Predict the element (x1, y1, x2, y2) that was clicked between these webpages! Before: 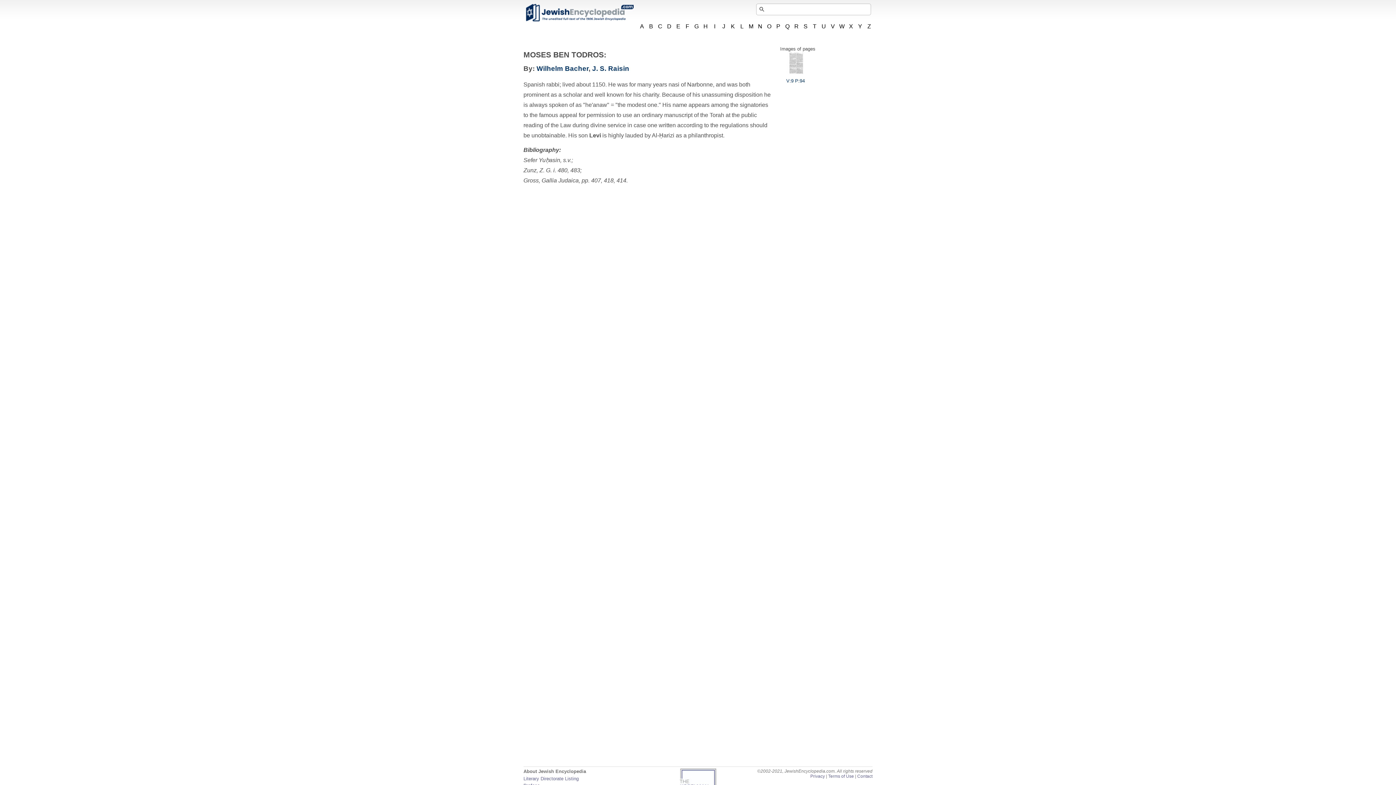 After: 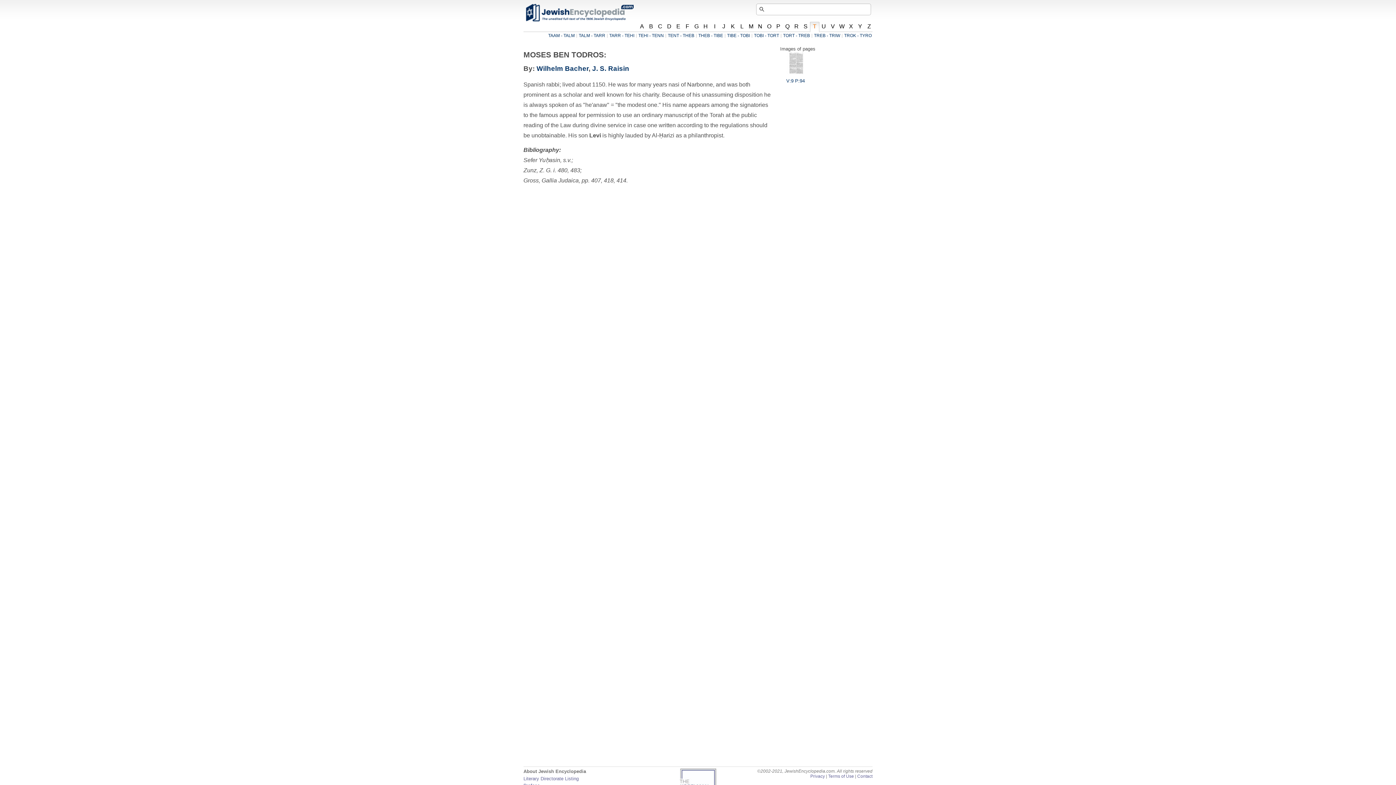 Action: bbox: (810, 21, 819, 32) label: T